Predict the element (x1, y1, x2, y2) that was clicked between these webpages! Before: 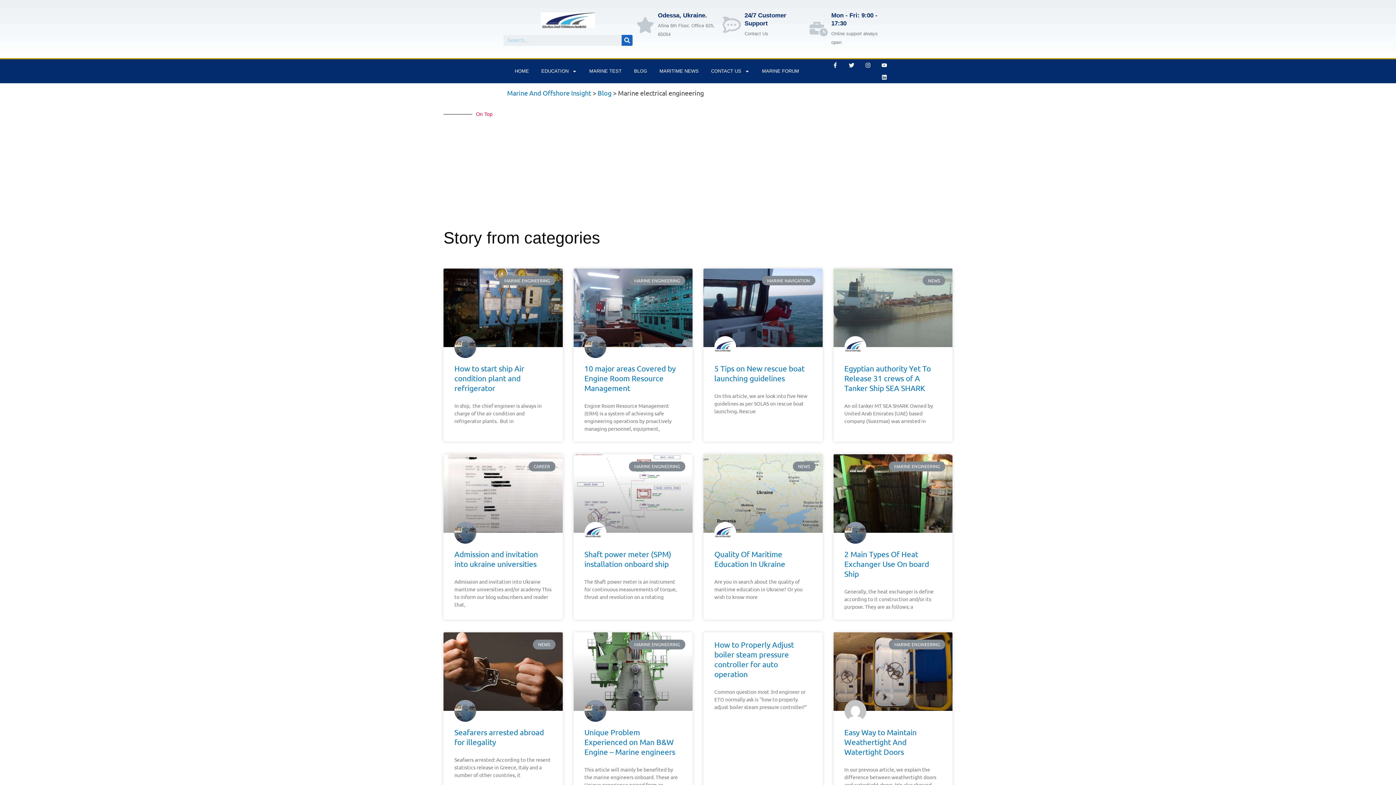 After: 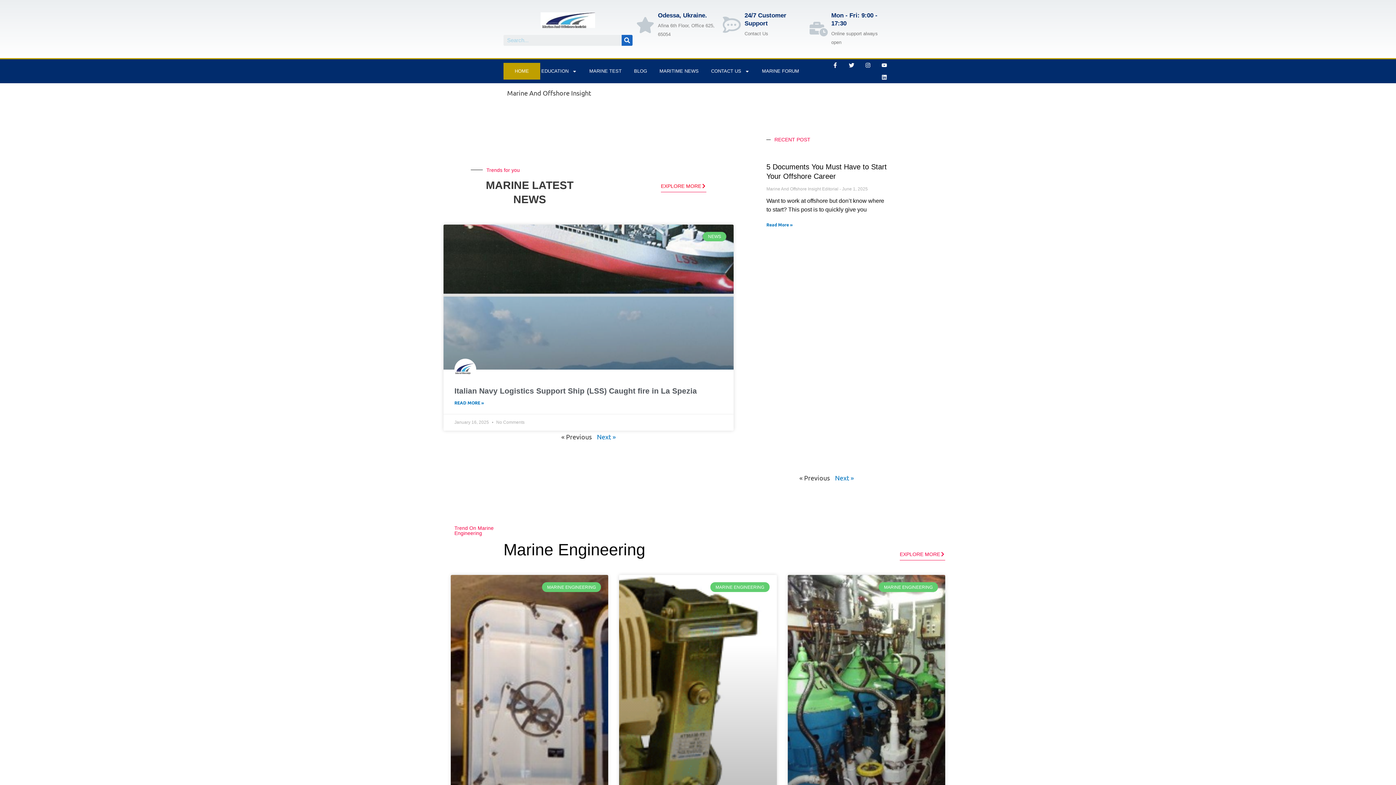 Action: bbox: (507, 89, 591, 96) label: Marine And Offshore Insight